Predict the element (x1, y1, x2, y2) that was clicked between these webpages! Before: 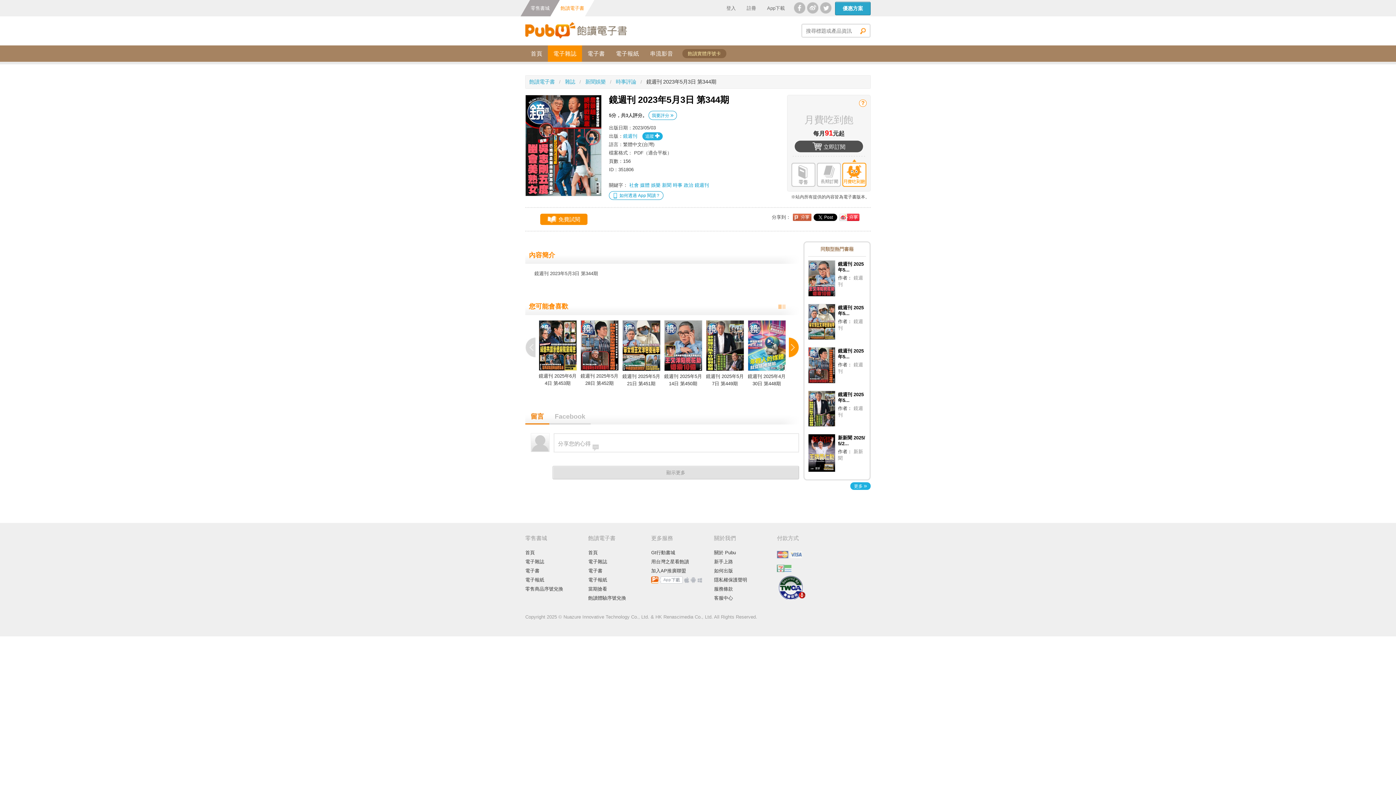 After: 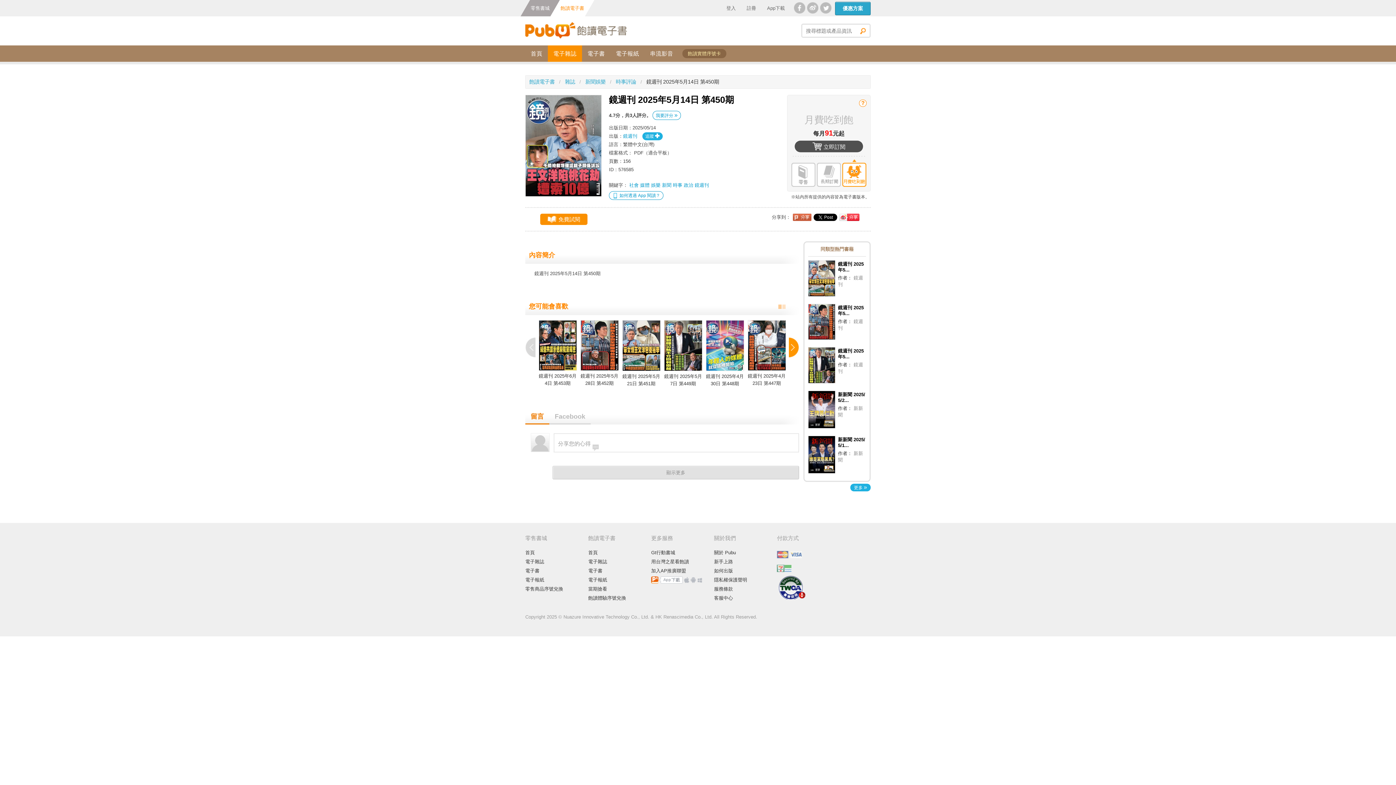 Action: bbox: (838, 261, 866, 273) label: 鏡週刊 2025年5...